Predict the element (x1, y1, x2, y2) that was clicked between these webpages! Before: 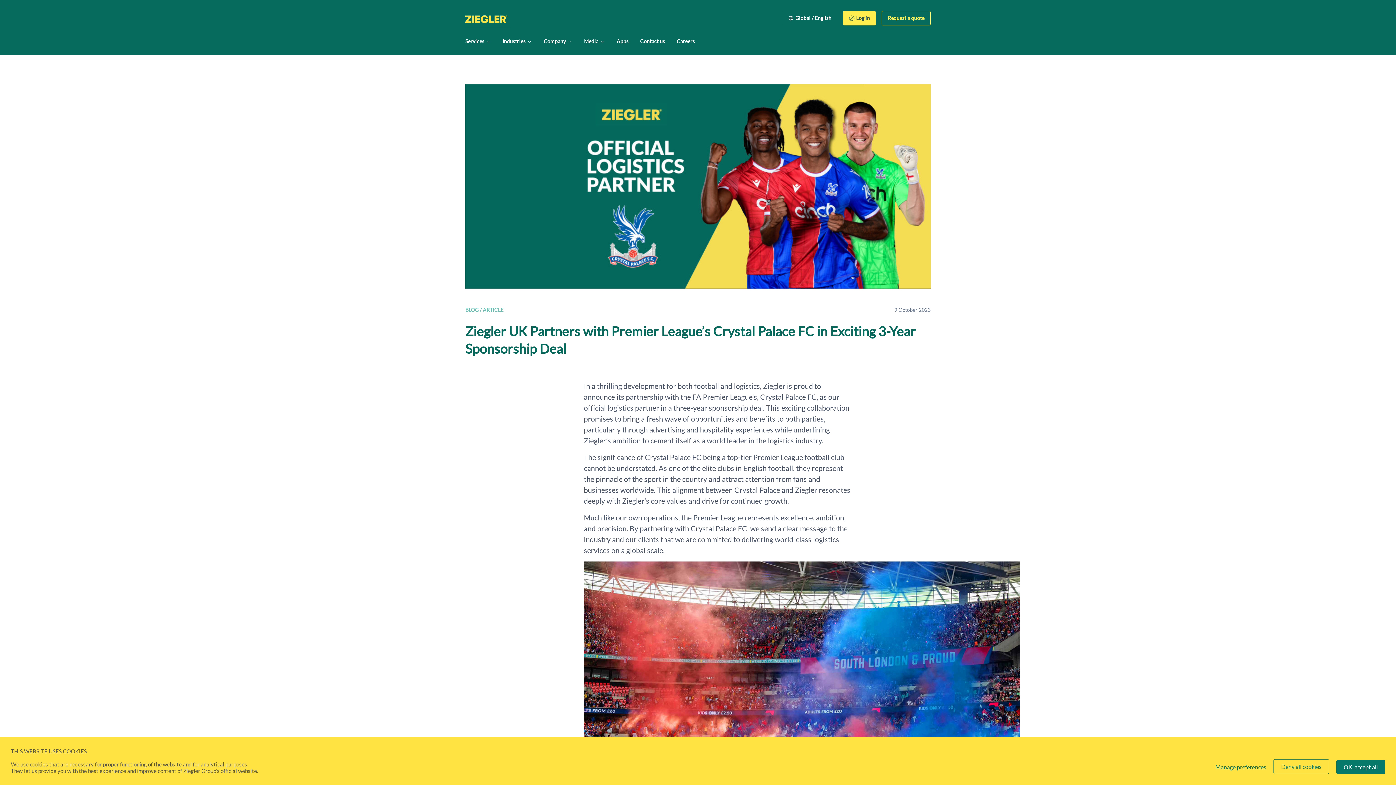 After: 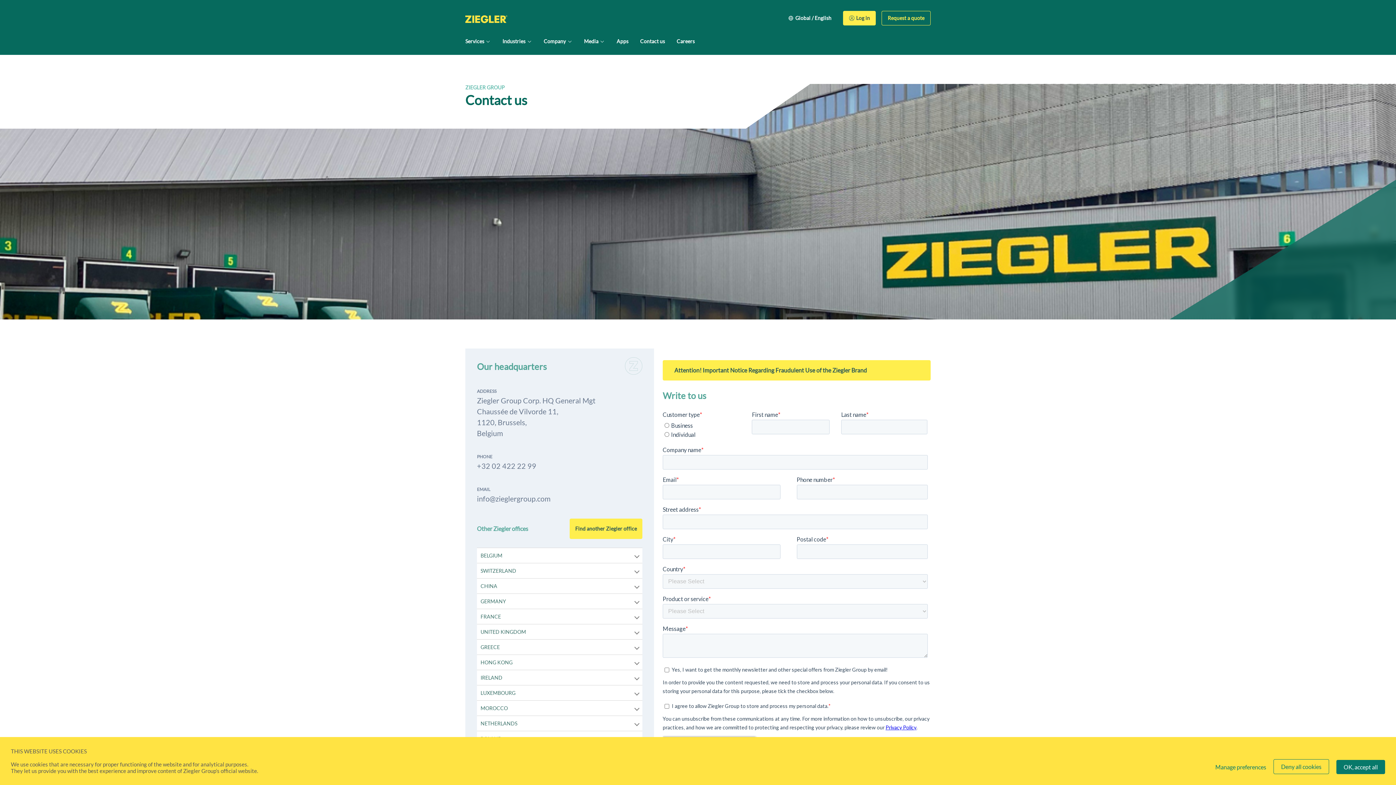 Action: bbox: (640, 27, 665, 54) label: Contact us